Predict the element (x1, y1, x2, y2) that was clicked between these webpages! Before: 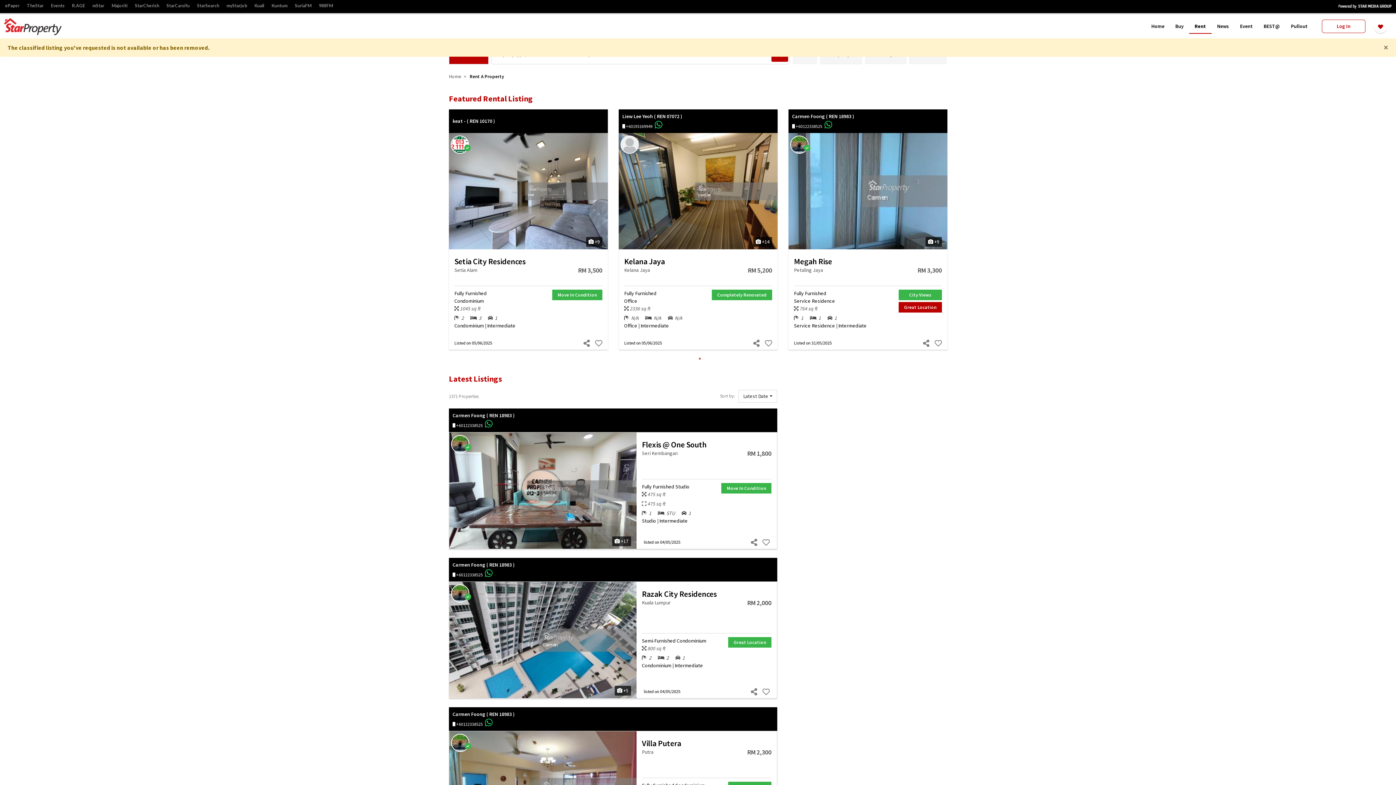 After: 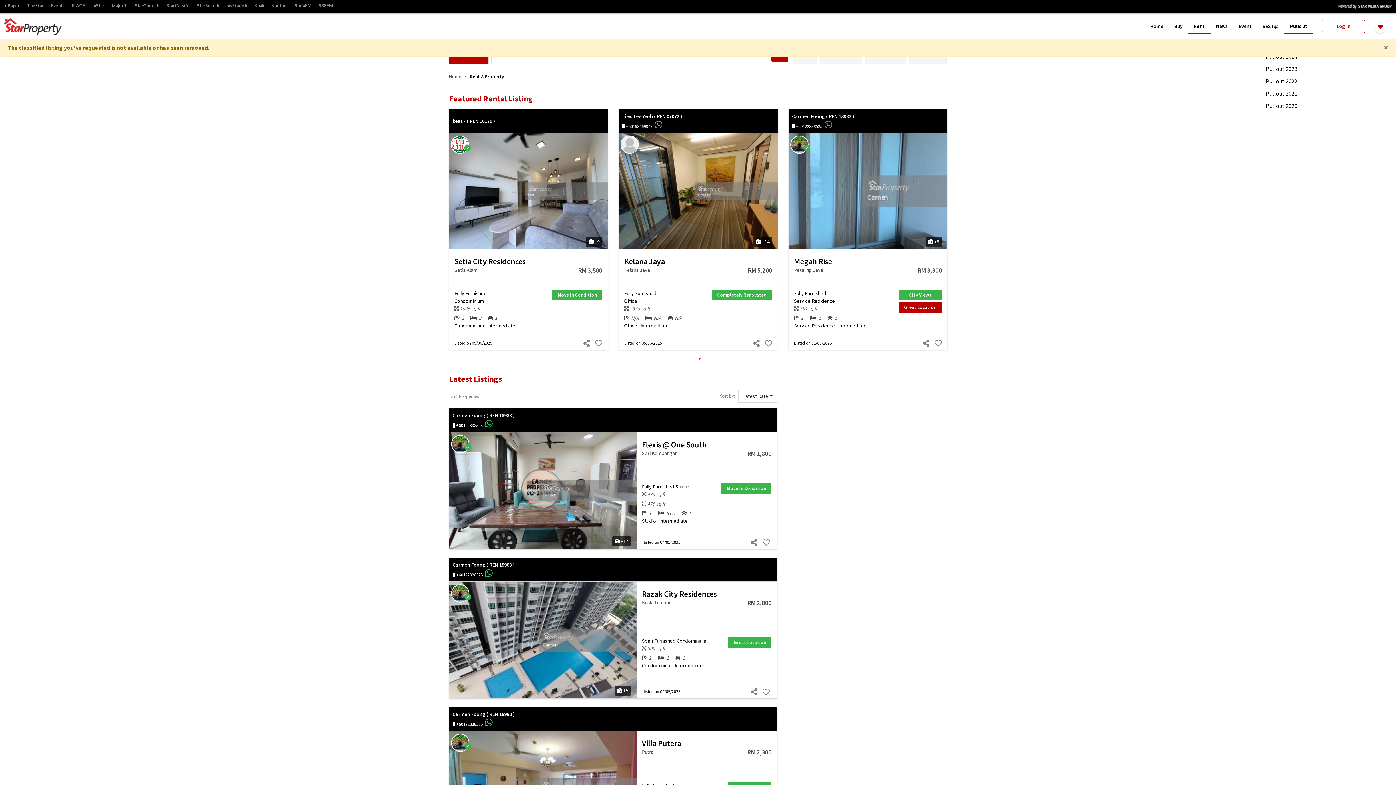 Action: bbox: (1282, 6, 1311, 19) label: Pullout